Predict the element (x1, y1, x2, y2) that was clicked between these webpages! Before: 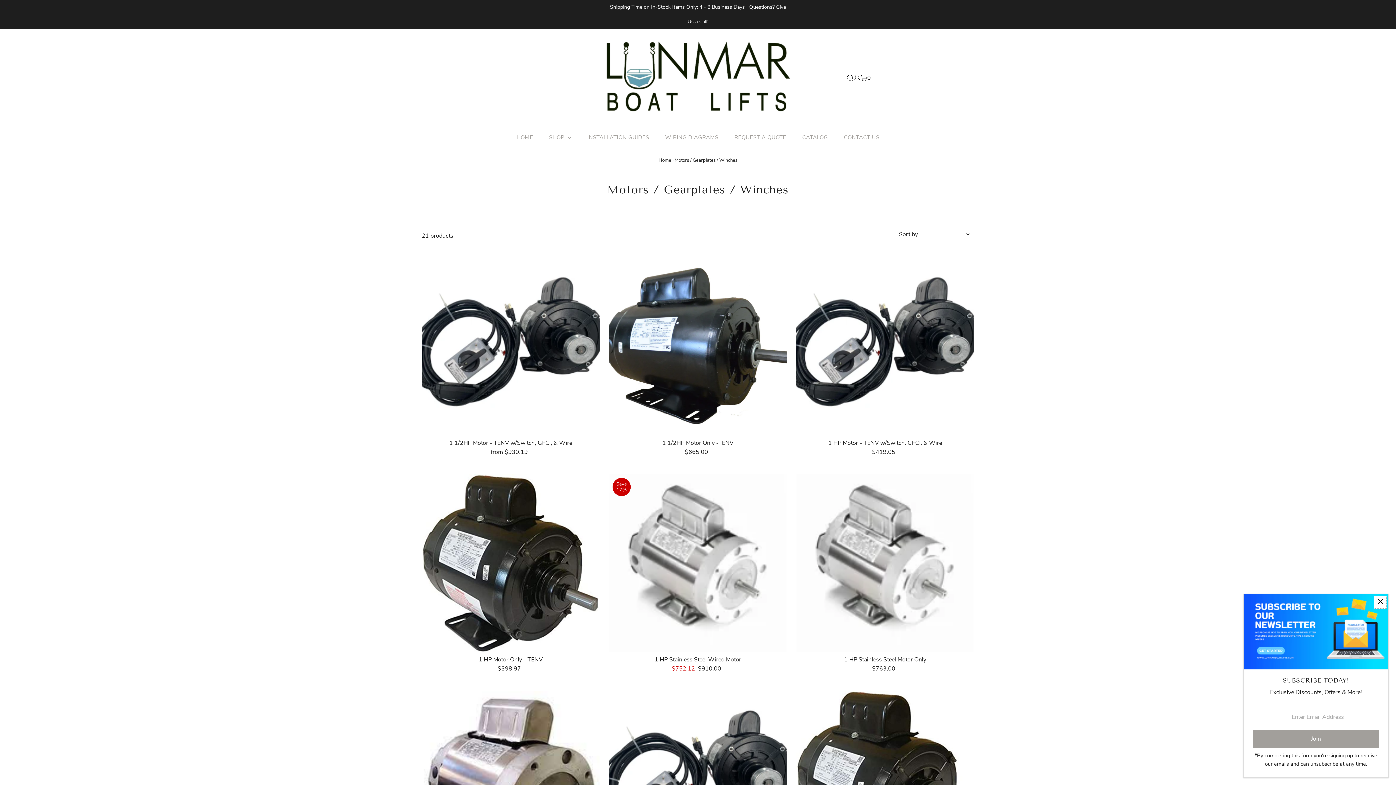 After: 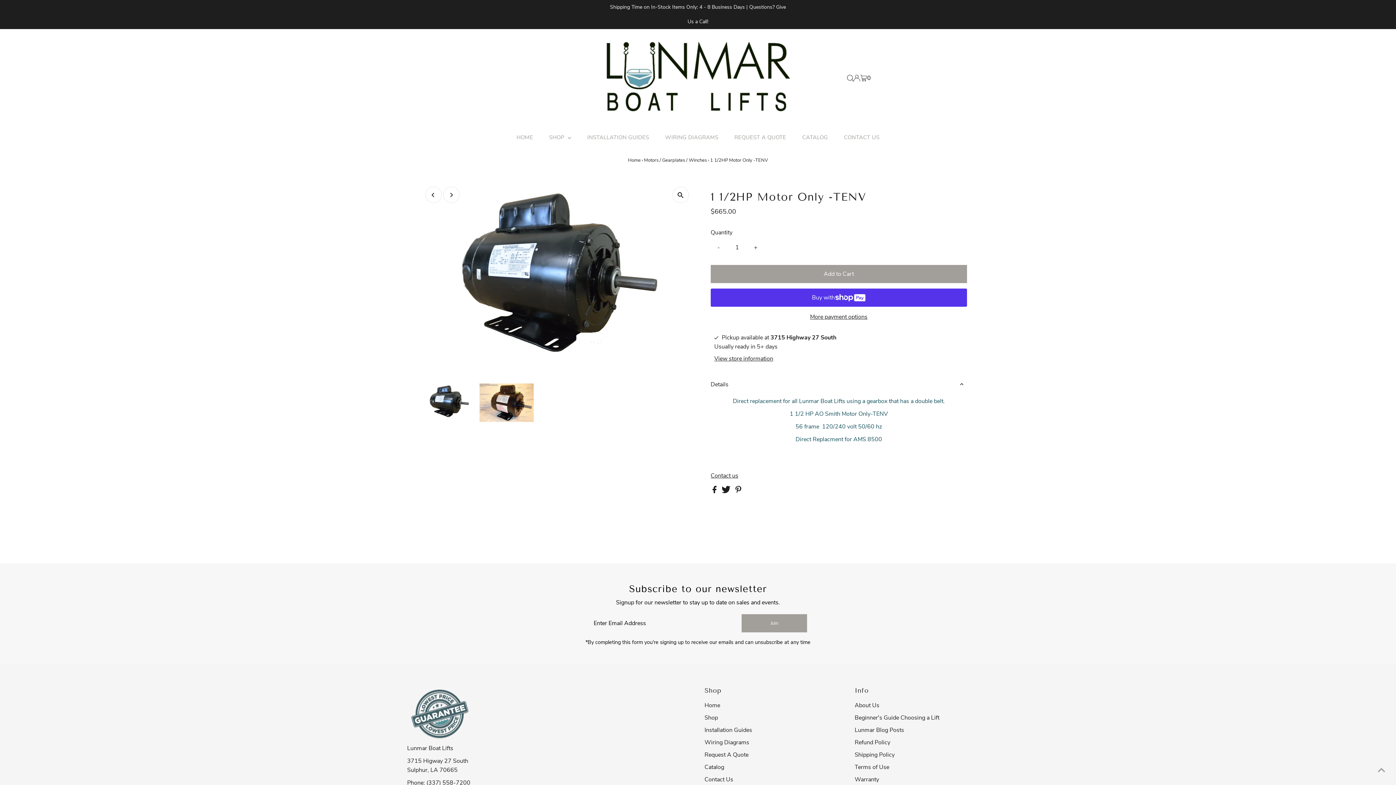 Action: bbox: (609, 257, 787, 436)